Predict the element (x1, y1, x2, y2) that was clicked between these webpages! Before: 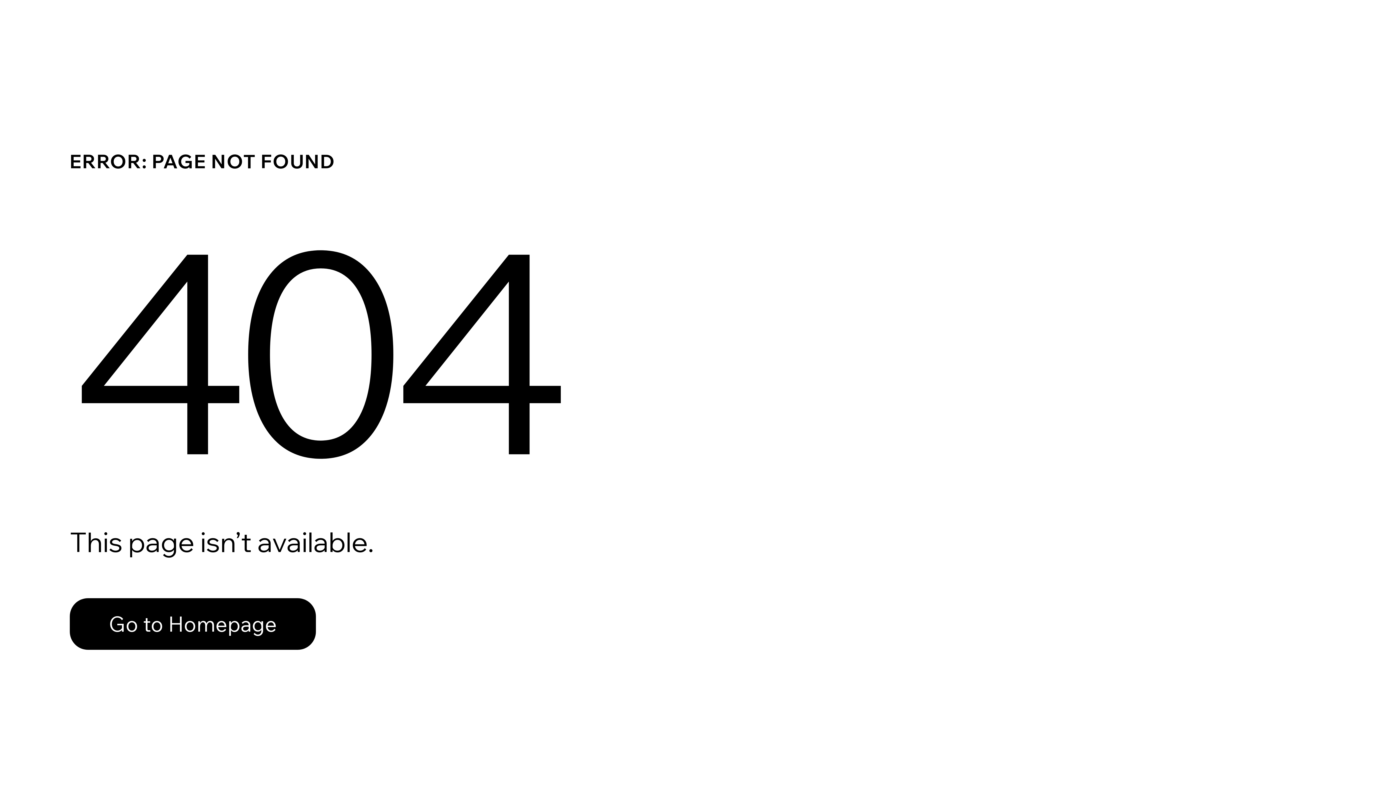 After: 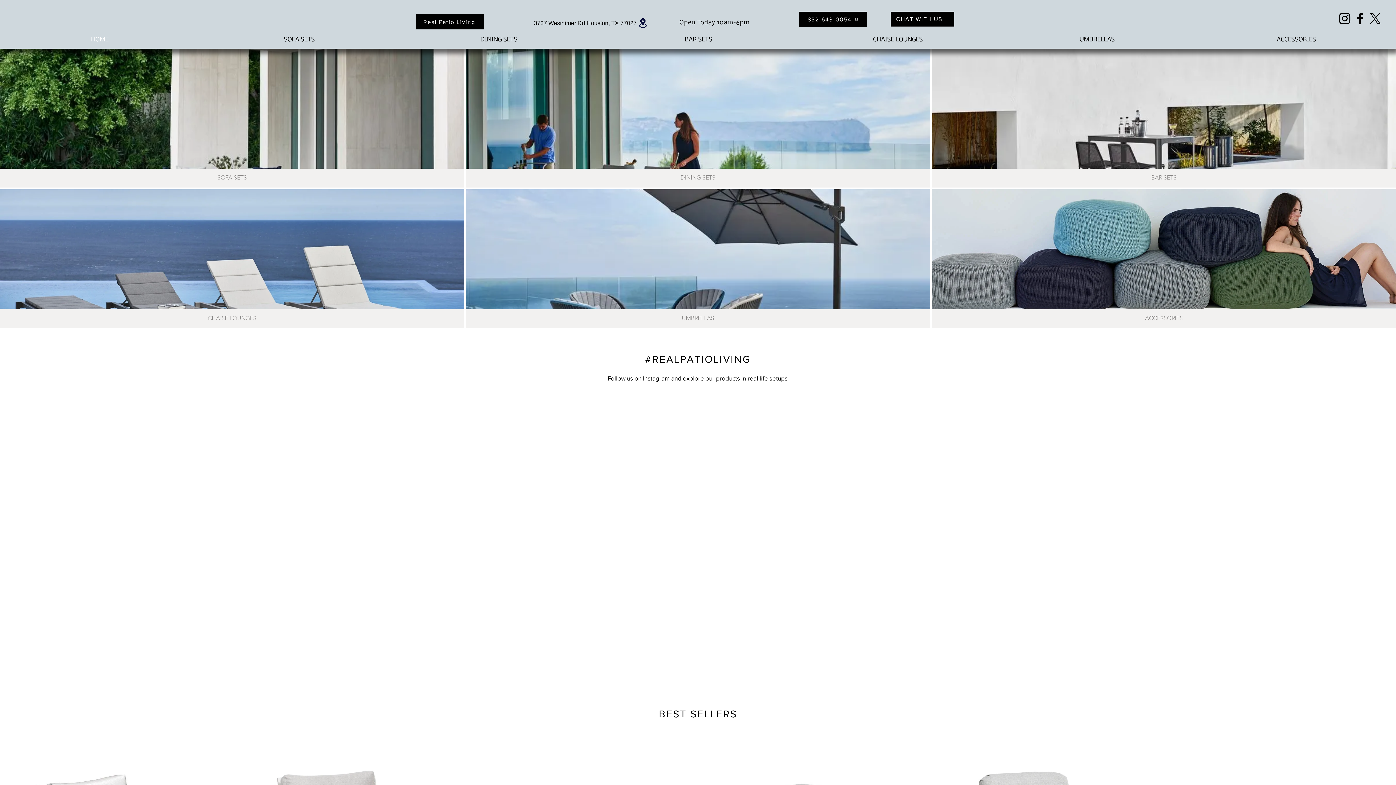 Action: bbox: (69, 582, 768, 659) label: Go to Homepage